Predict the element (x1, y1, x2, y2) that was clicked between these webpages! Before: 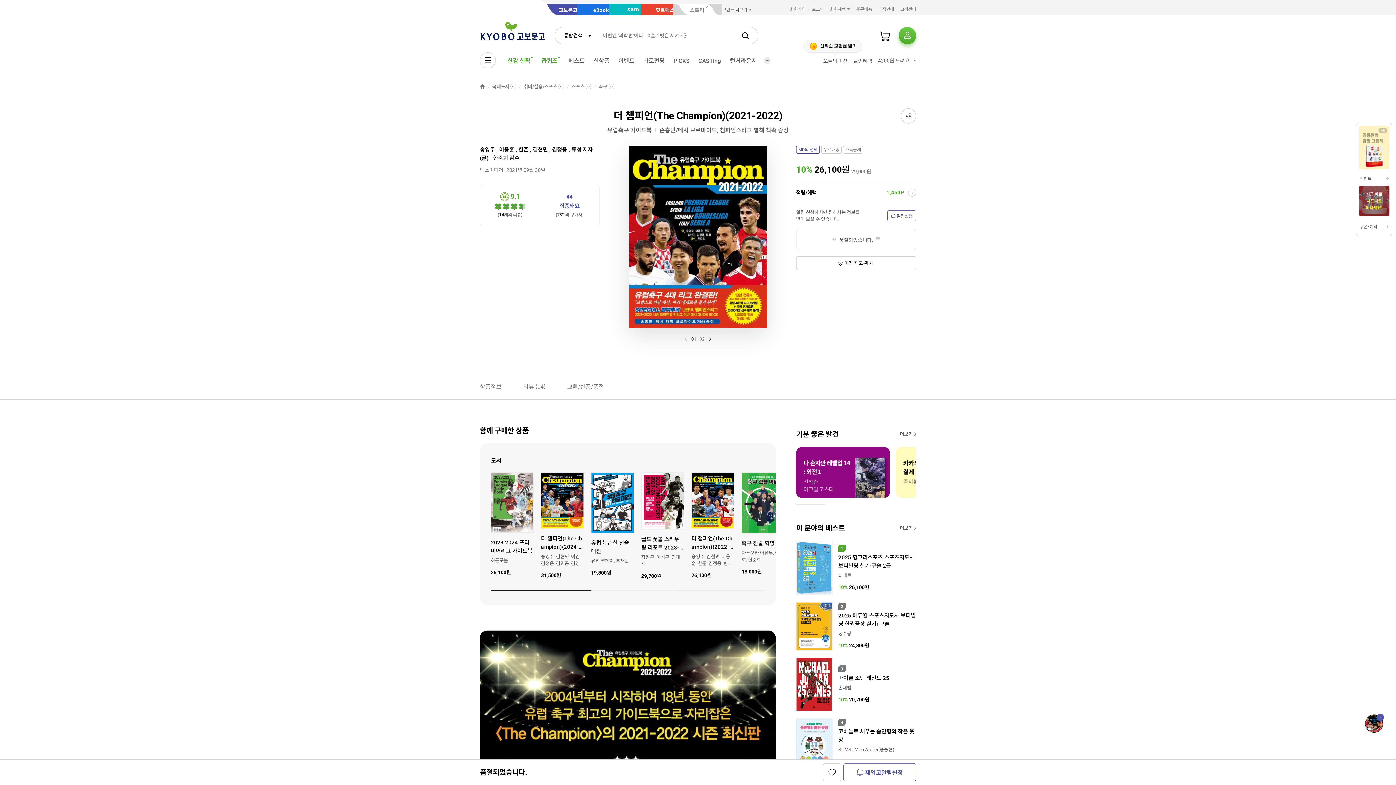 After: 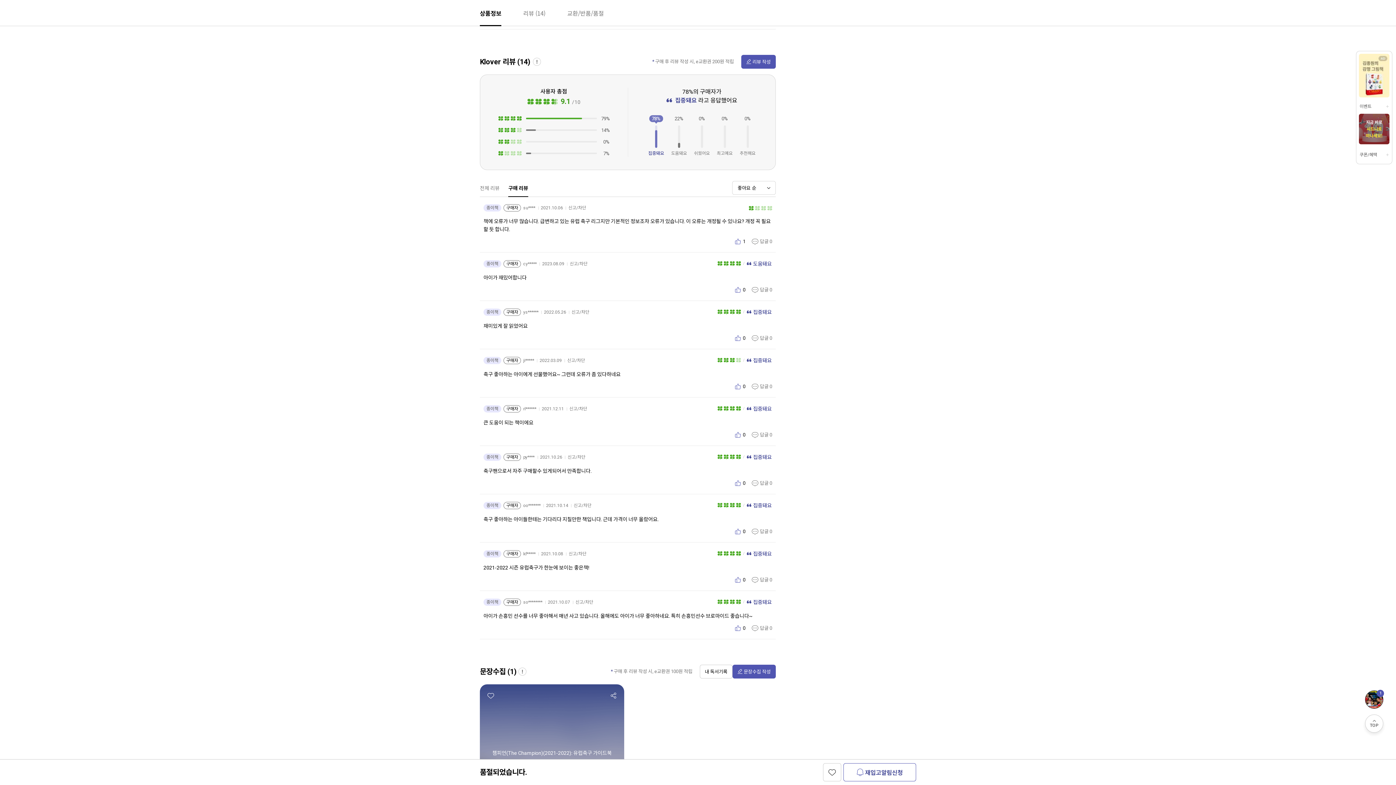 Action: bbox: (523, 373, 545, 399) label: 리뷰 (14)